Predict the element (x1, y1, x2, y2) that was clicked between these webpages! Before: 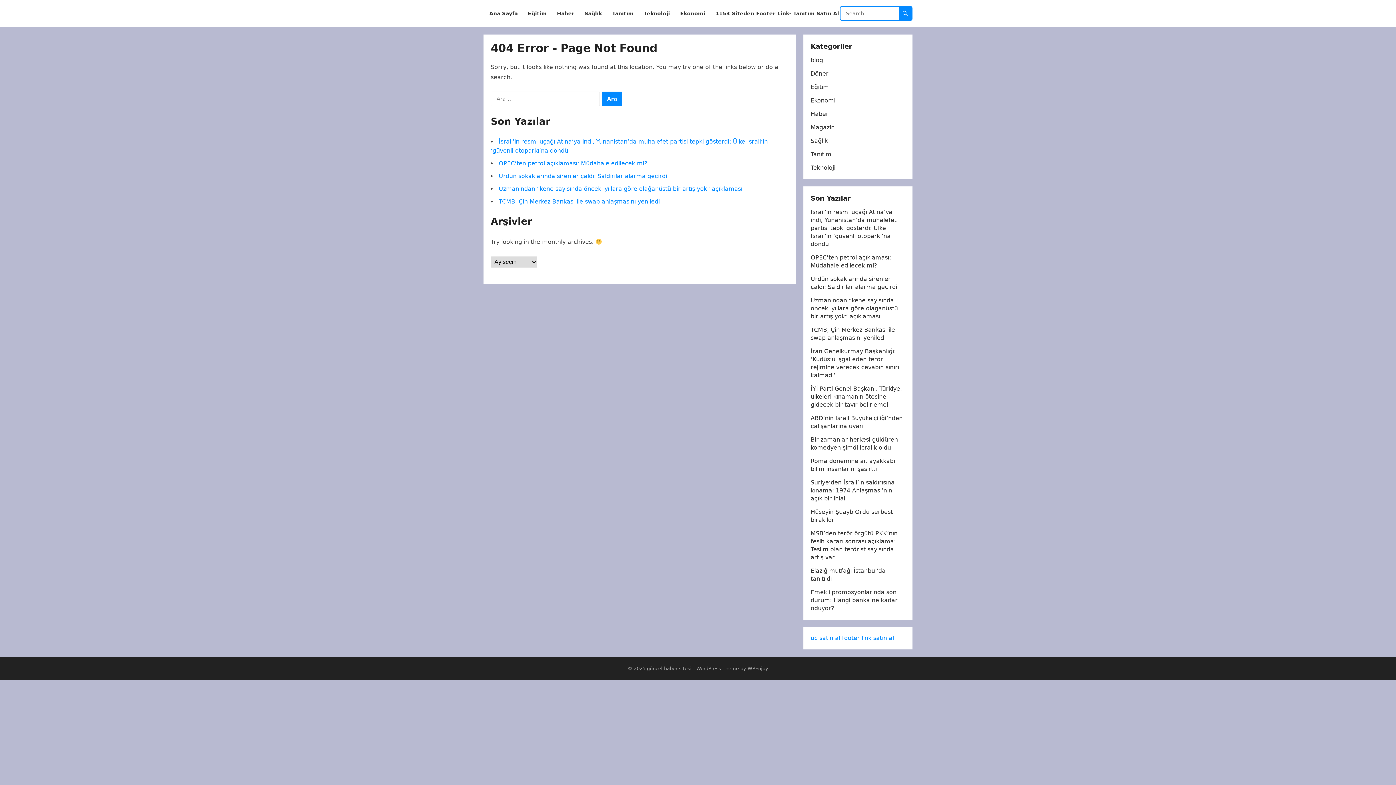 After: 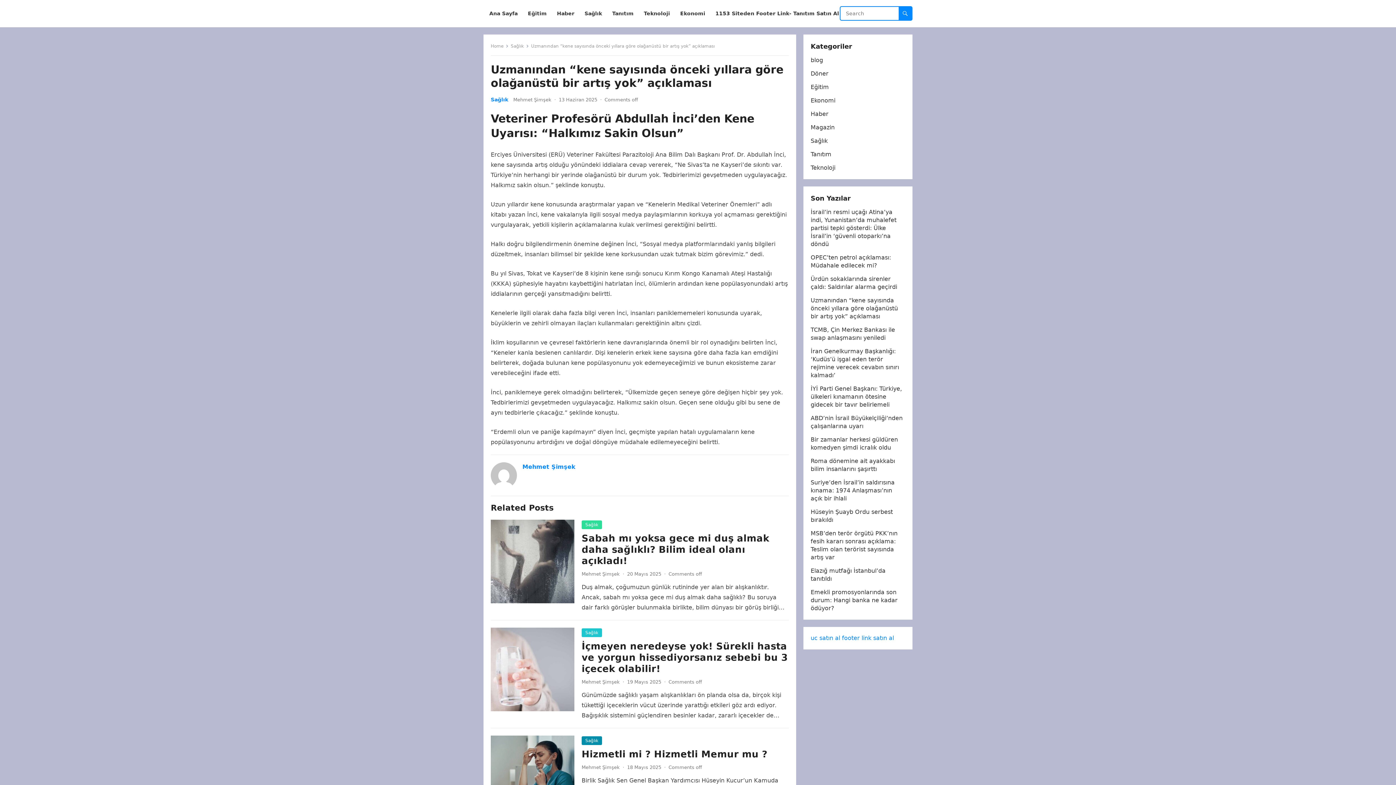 Action: label: Uzmanından “kene sayısında önceki yıllara göre olağanüstü bir artış yok” açıklaması bbox: (498, 185, 742, 192)